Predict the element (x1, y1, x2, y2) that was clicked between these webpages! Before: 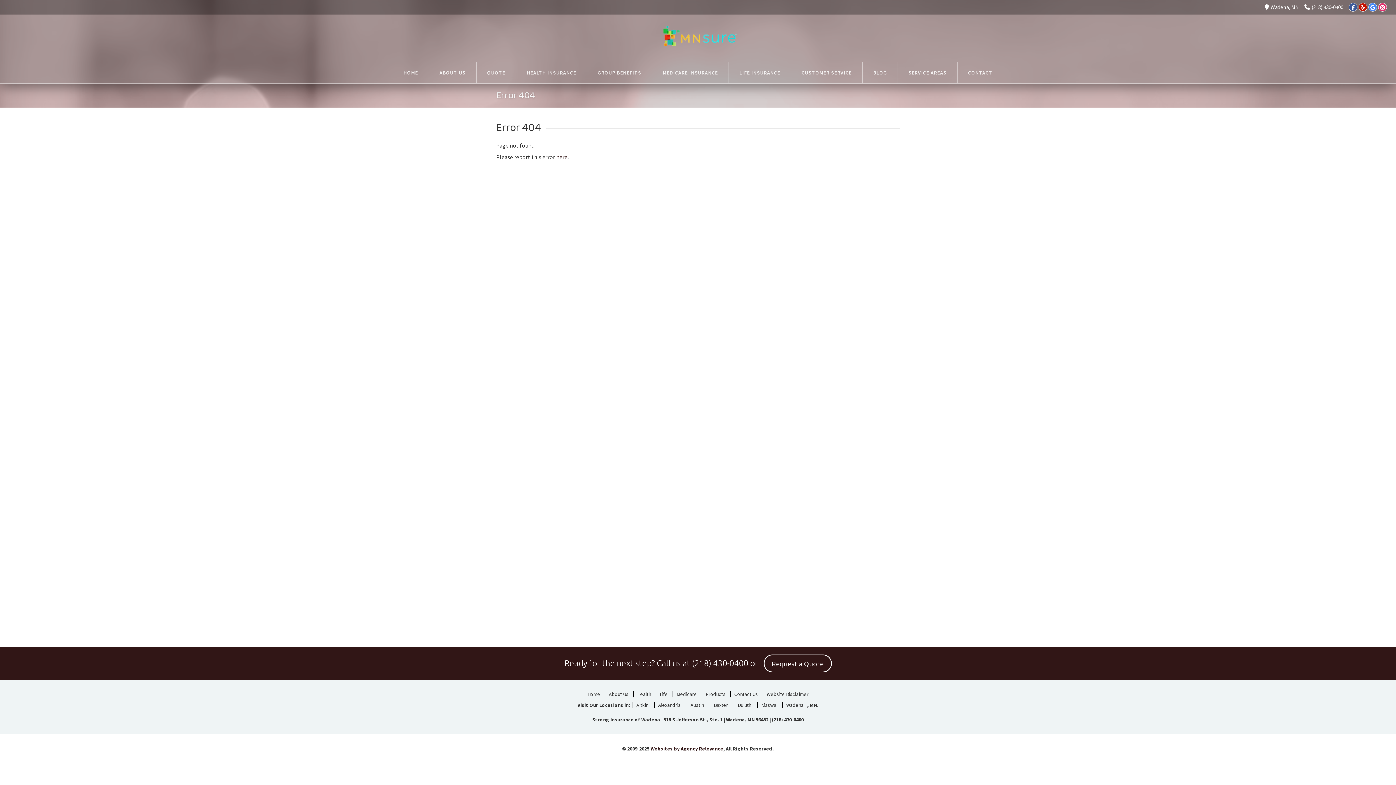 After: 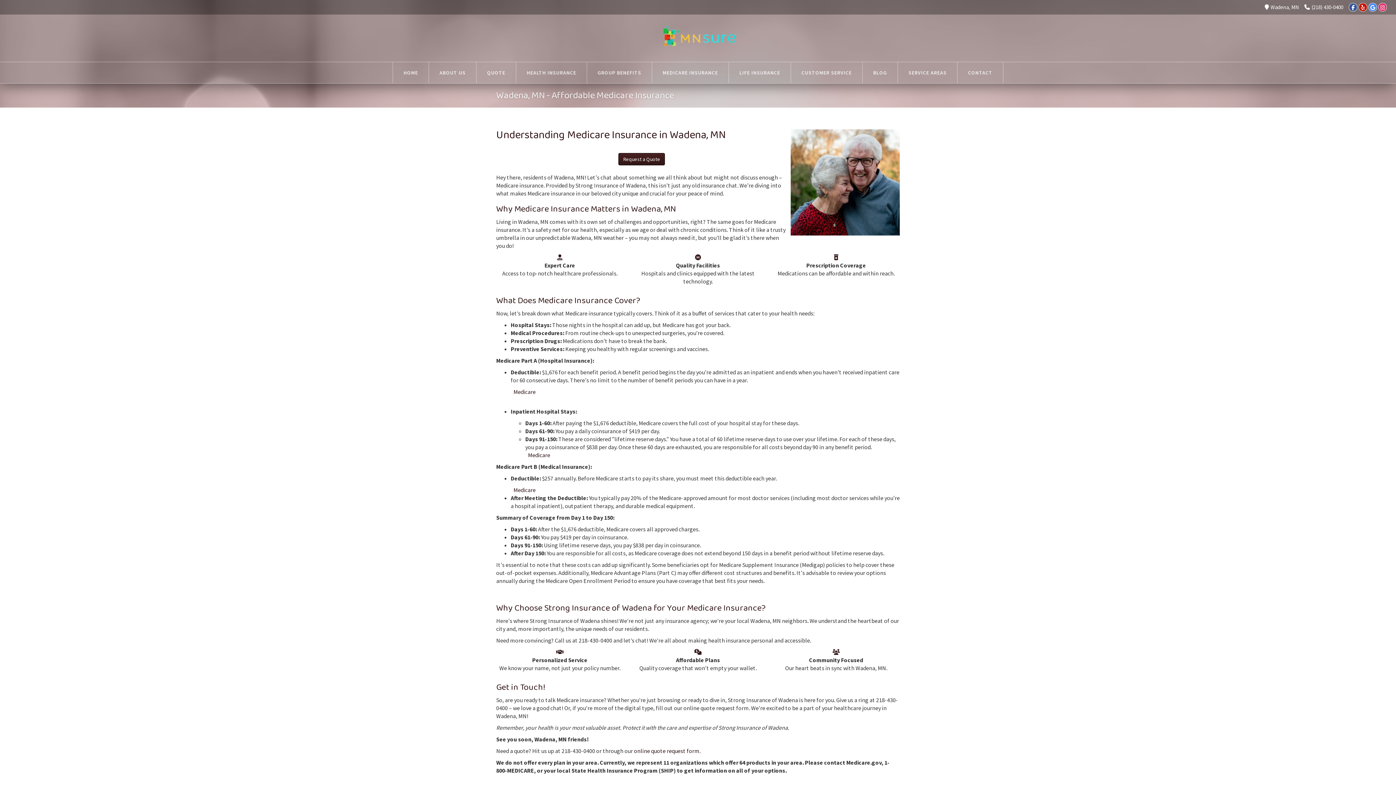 Action: label: Medicare bbox: (672, 691, 700, 697)